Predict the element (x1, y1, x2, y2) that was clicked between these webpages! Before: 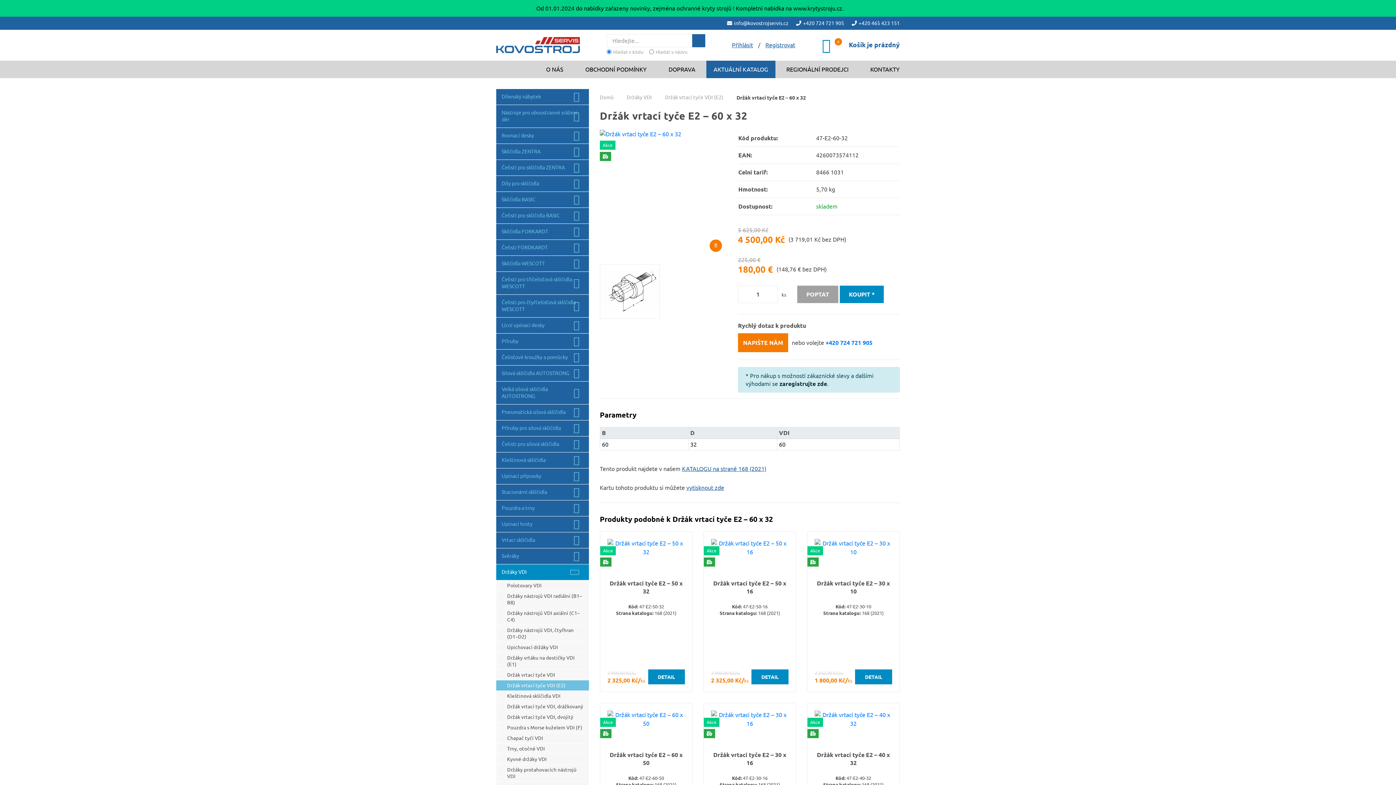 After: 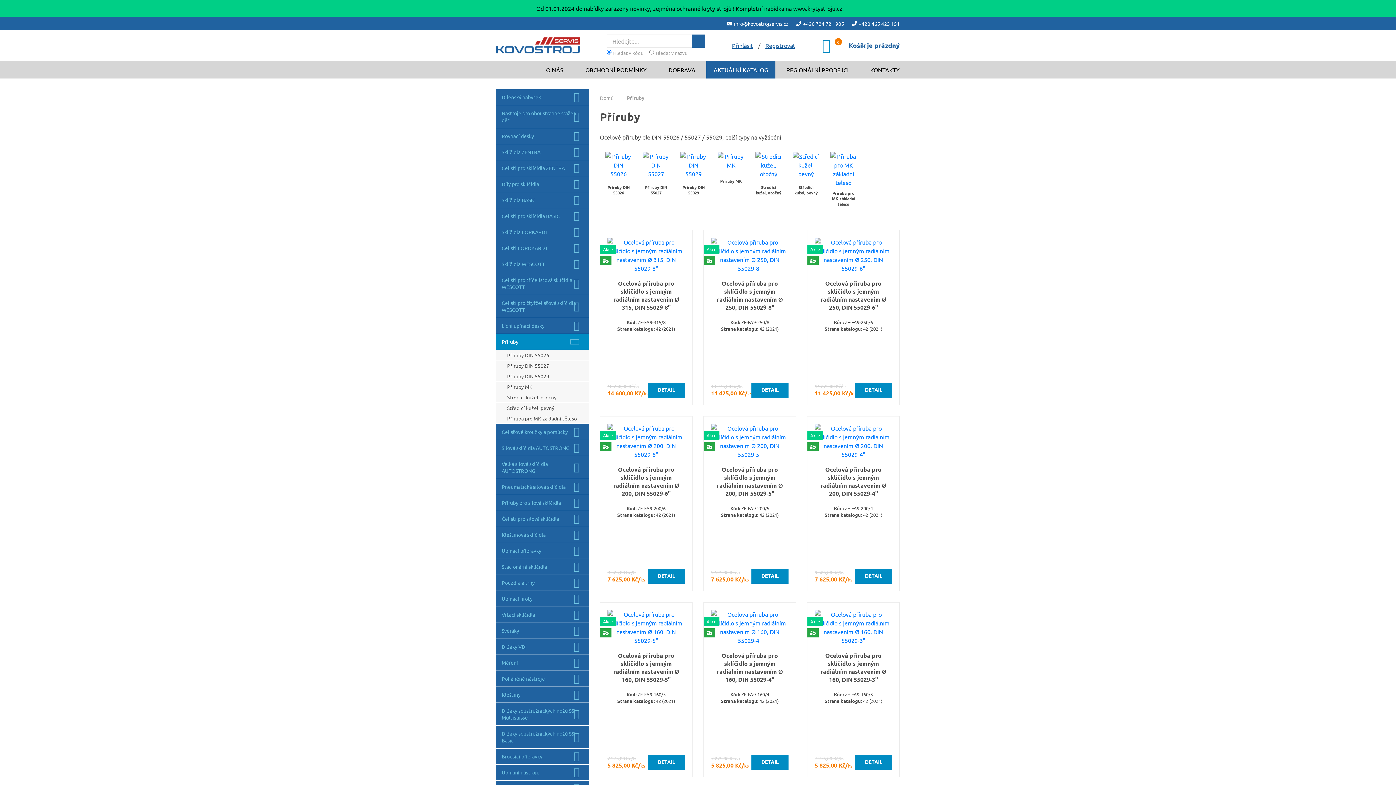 Action: label: Příruby bbox: (496, 333, 589, 349)